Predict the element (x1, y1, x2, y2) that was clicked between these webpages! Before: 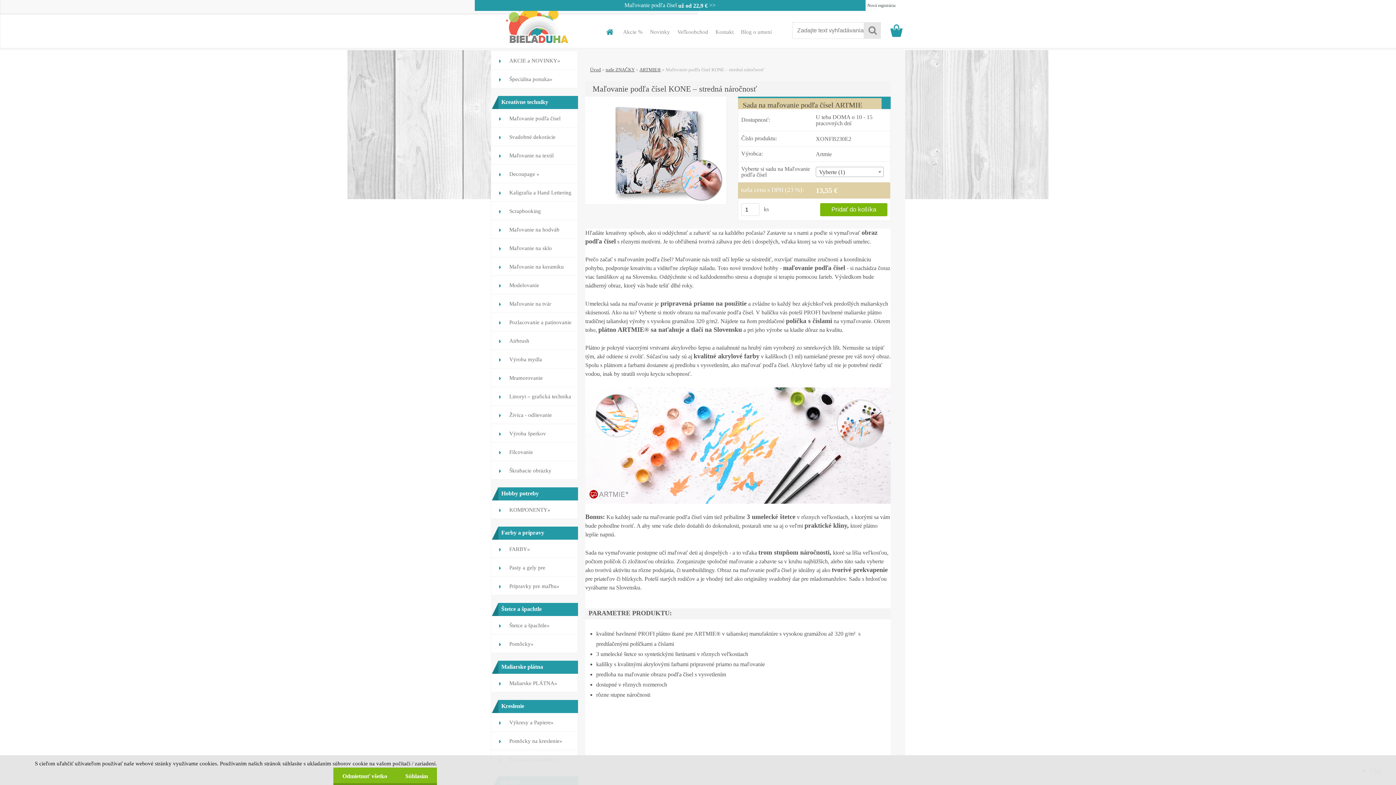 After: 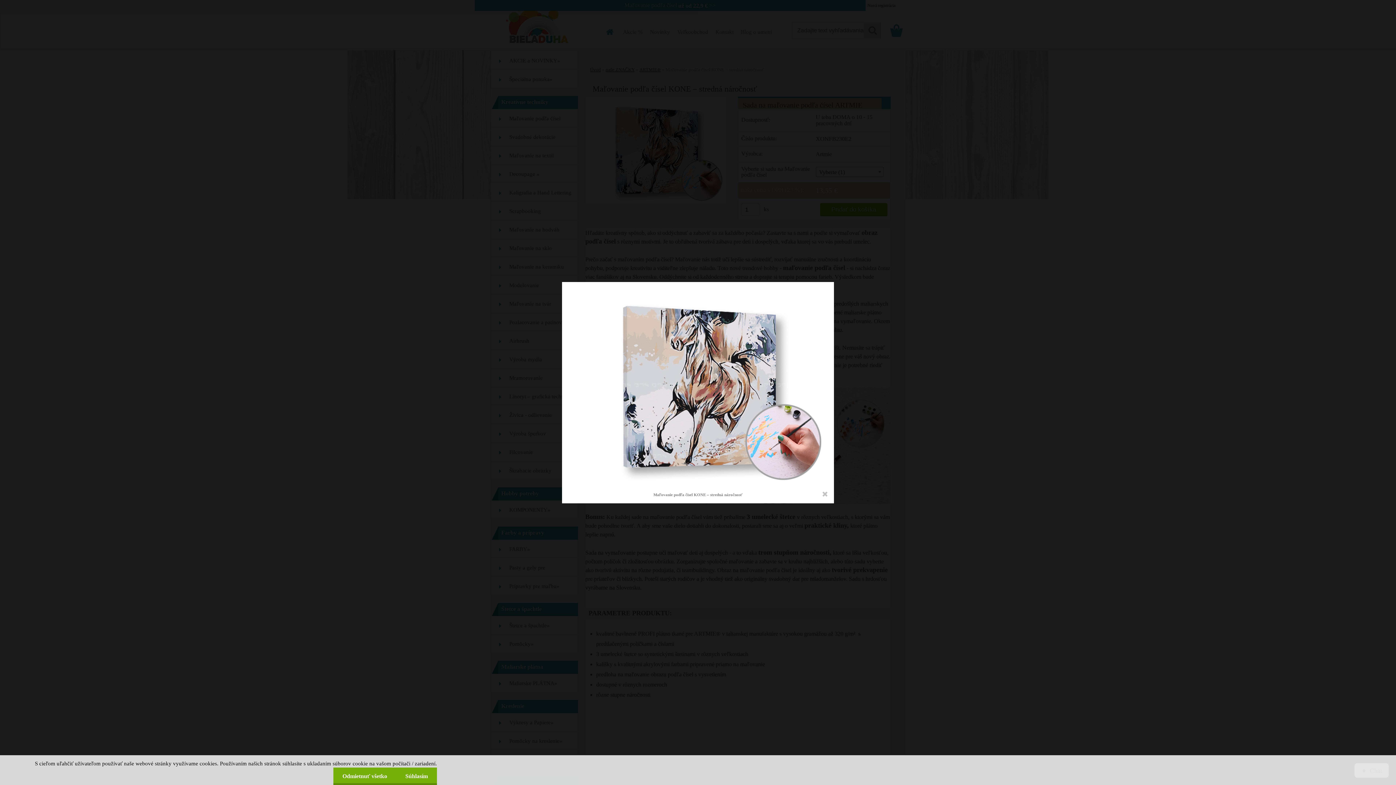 Action: label: Maľovanie podľa čísel KONE – stredná náročnosť bbox: (585, 146, 726, 152)